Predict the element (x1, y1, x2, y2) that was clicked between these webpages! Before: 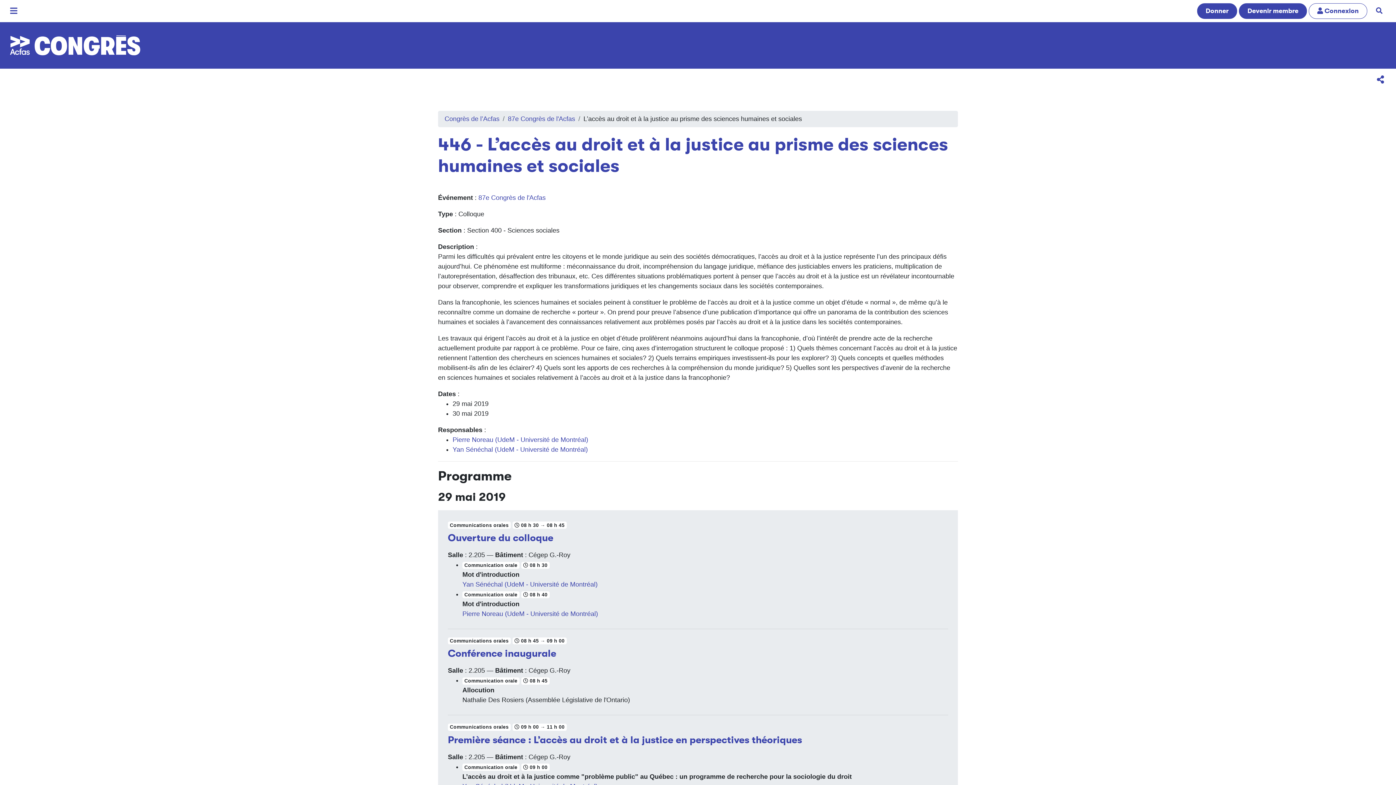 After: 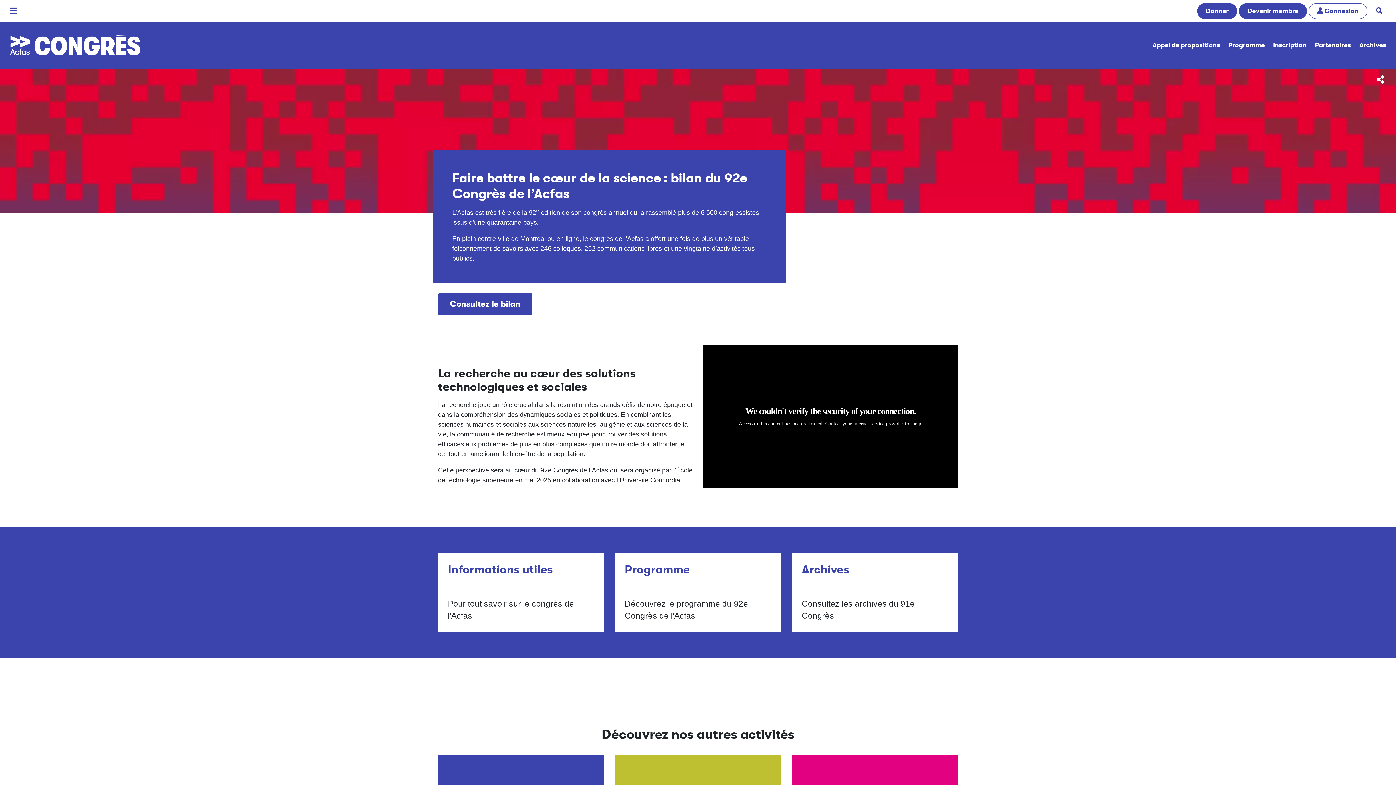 Action: bbox: (6, 31, 150, 58)